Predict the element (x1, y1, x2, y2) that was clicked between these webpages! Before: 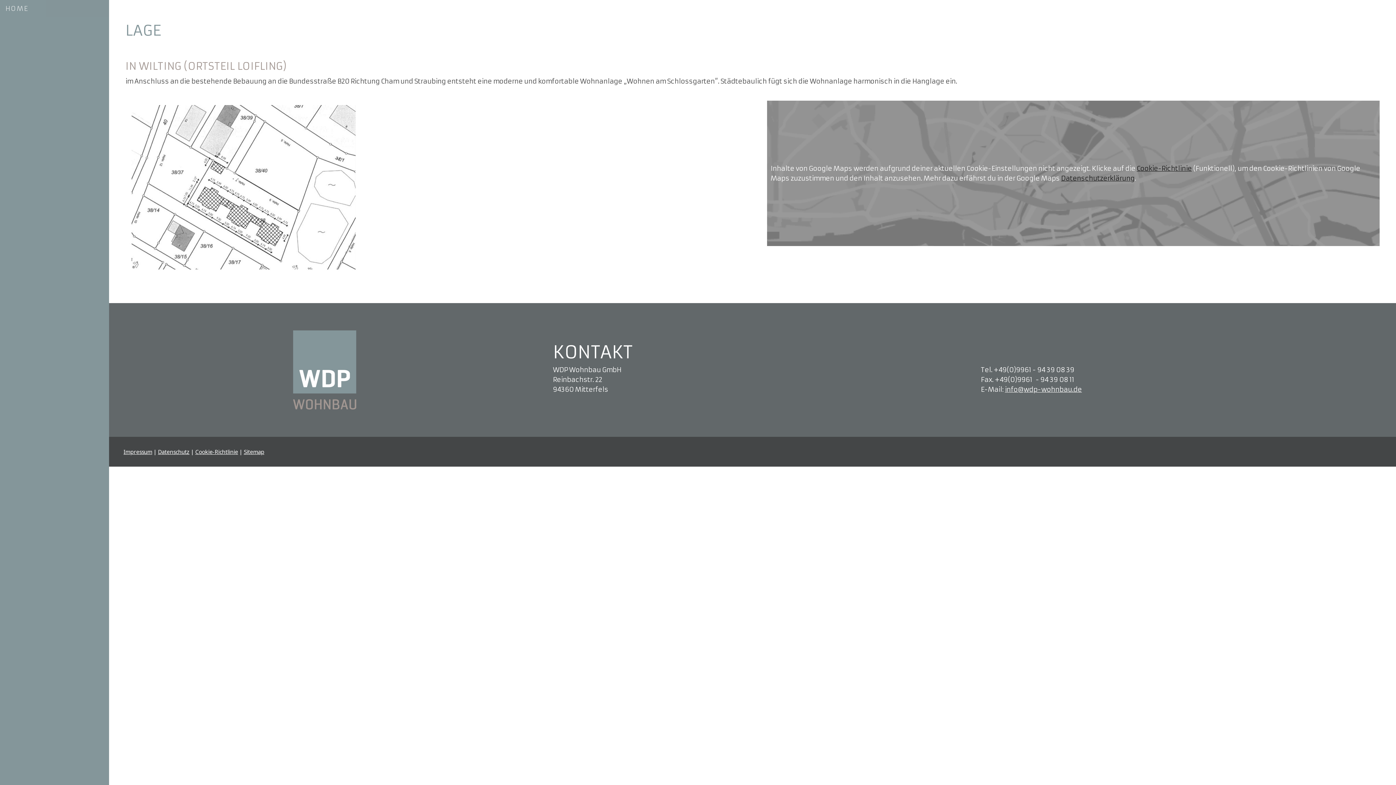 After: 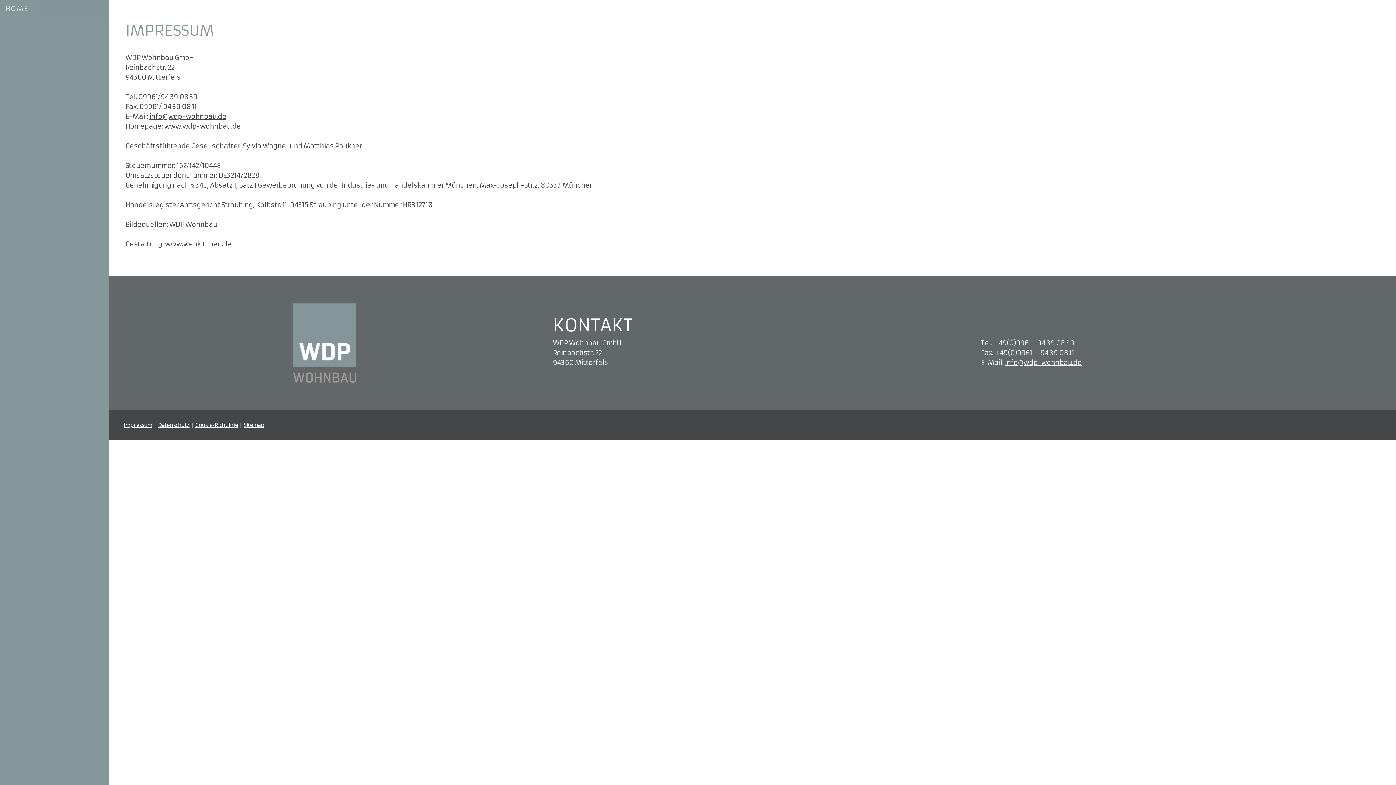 Action: label: Impressum bbox: (123, 448, 152, 455)